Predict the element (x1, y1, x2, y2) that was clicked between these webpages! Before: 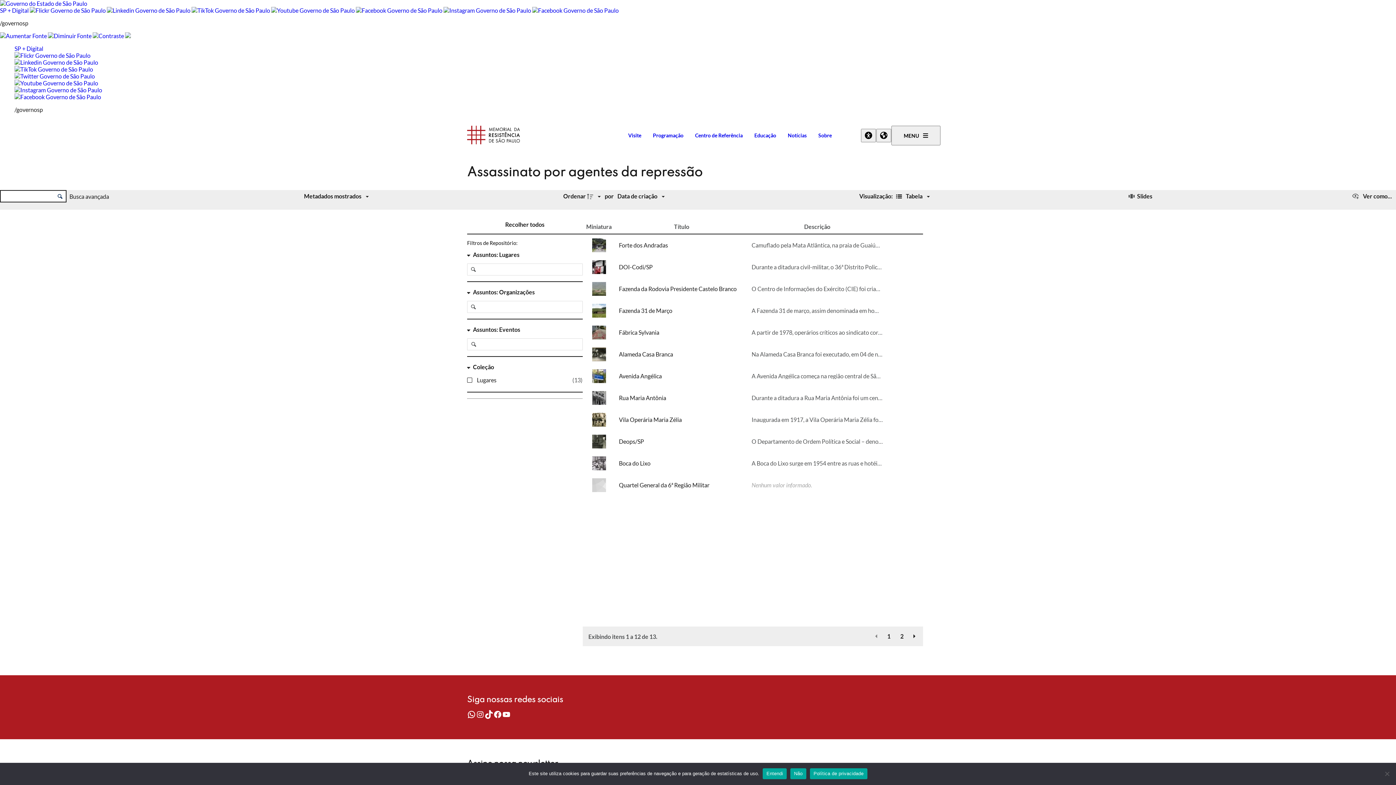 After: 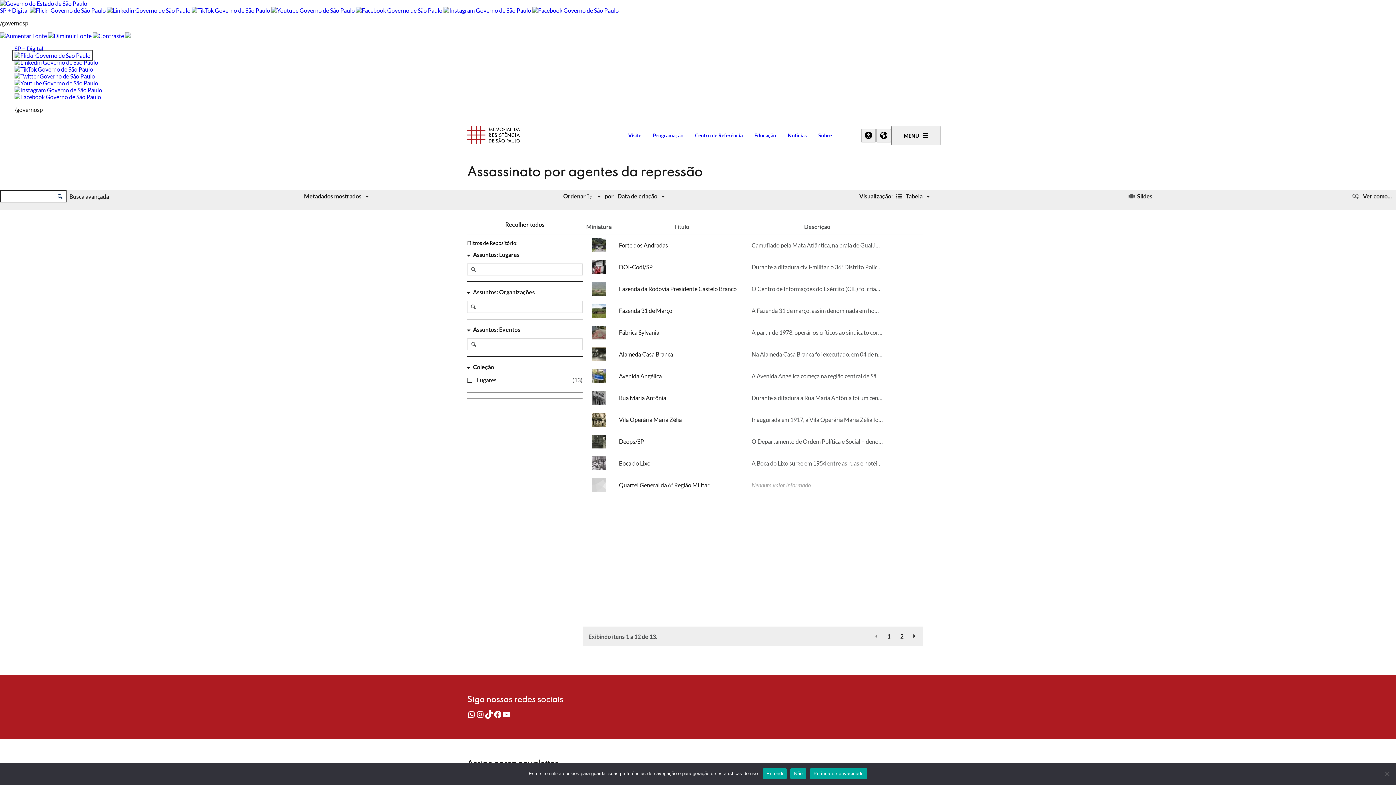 Action: bbox: (14, 52, 90, 58)